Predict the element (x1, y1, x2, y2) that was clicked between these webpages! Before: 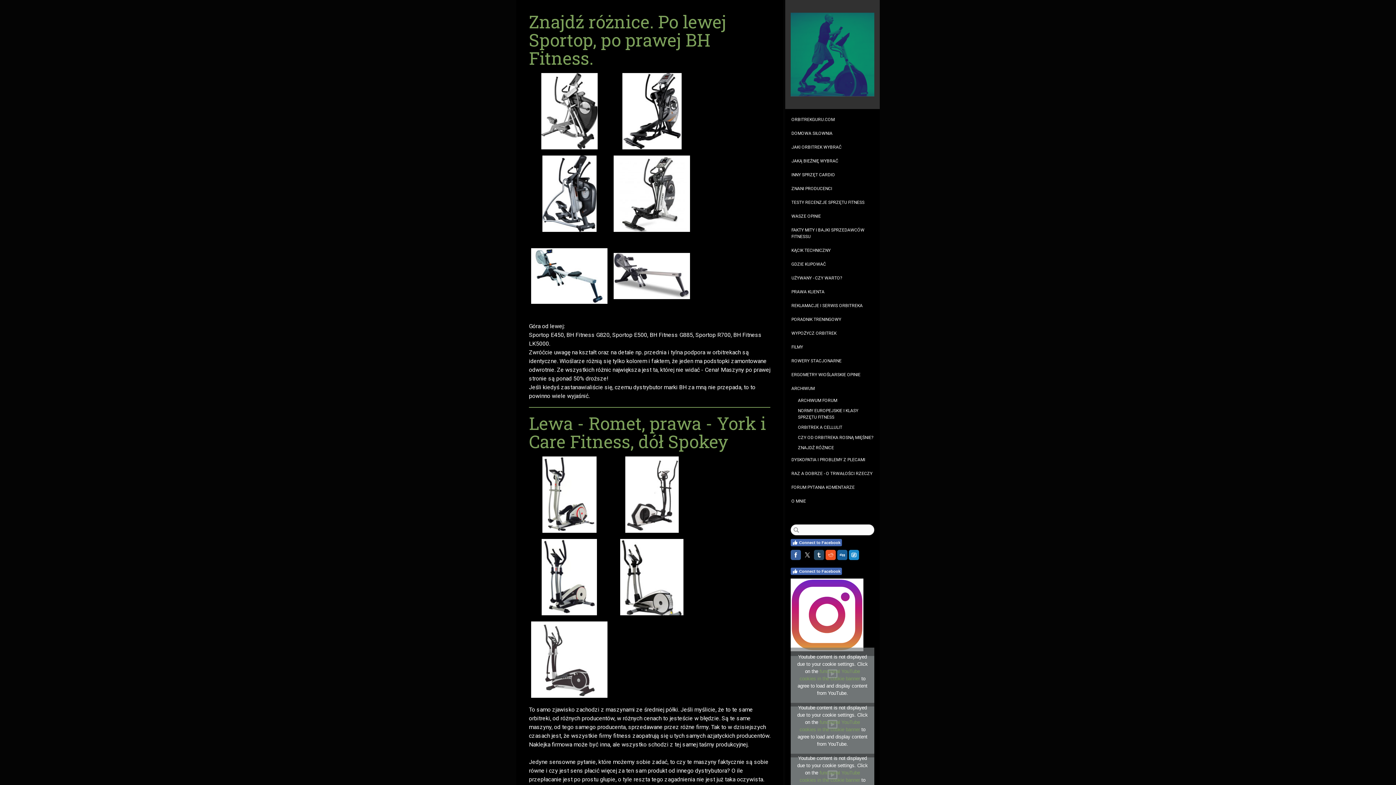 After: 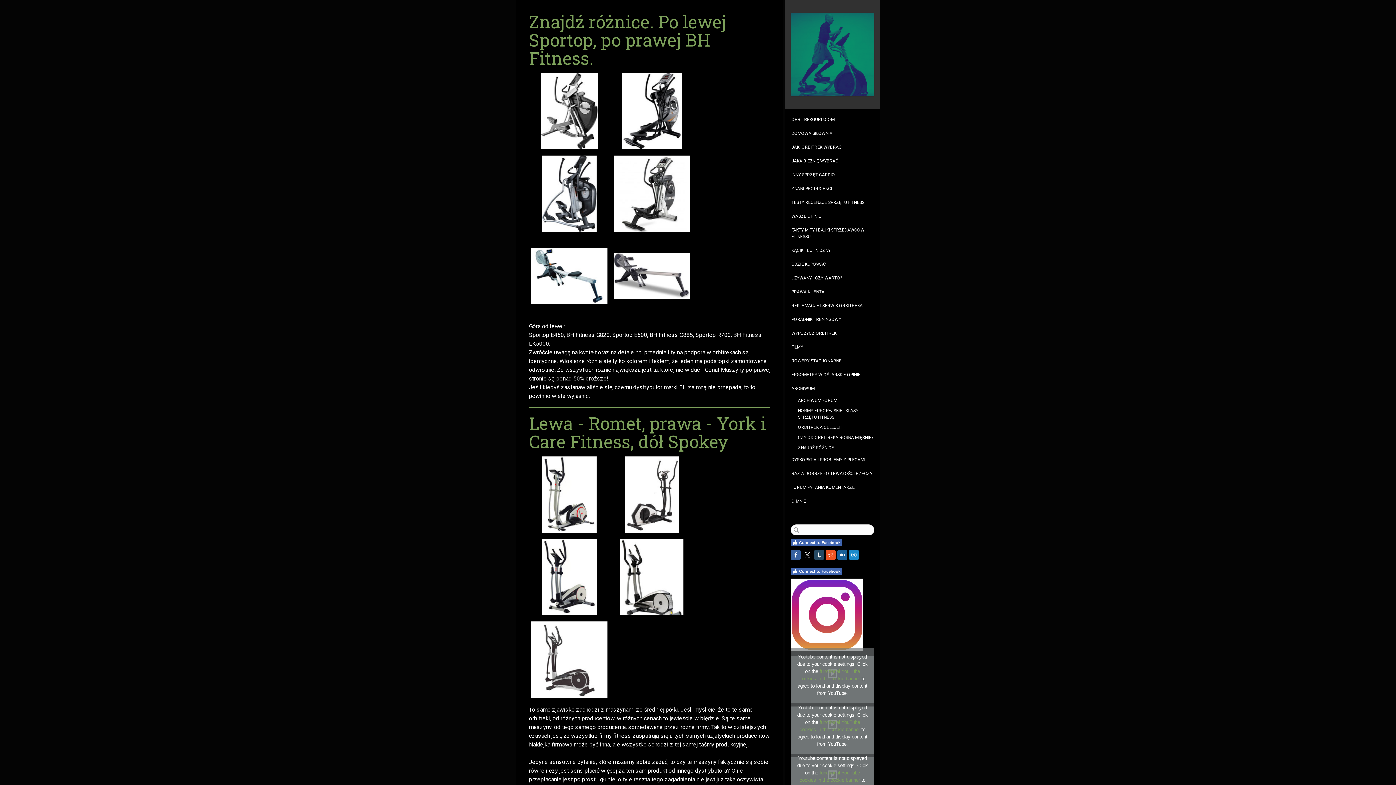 Action: bbox: (790, 578, 863, 651)